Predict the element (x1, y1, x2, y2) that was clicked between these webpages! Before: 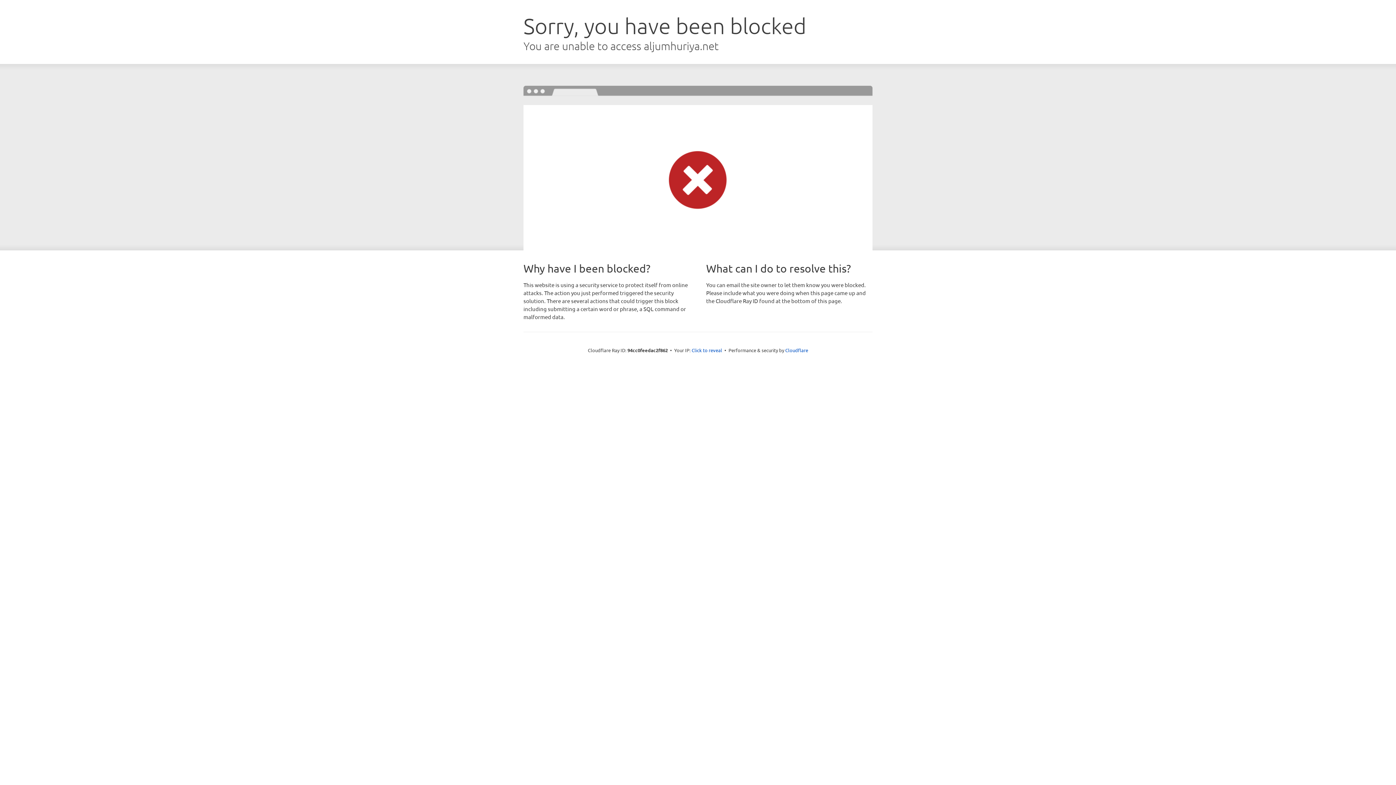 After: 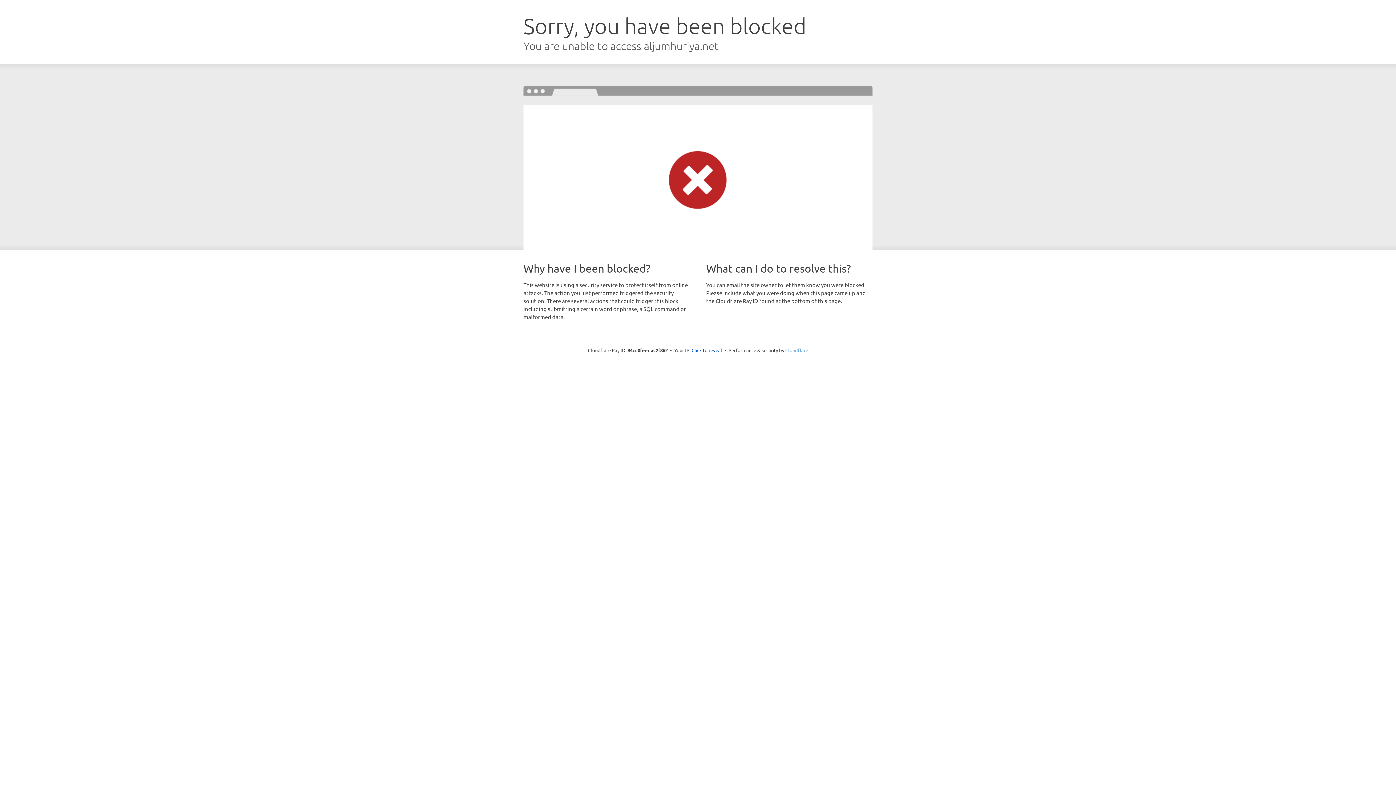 Action: label: Cloudflare bbox: (785, 347, 808, 353)